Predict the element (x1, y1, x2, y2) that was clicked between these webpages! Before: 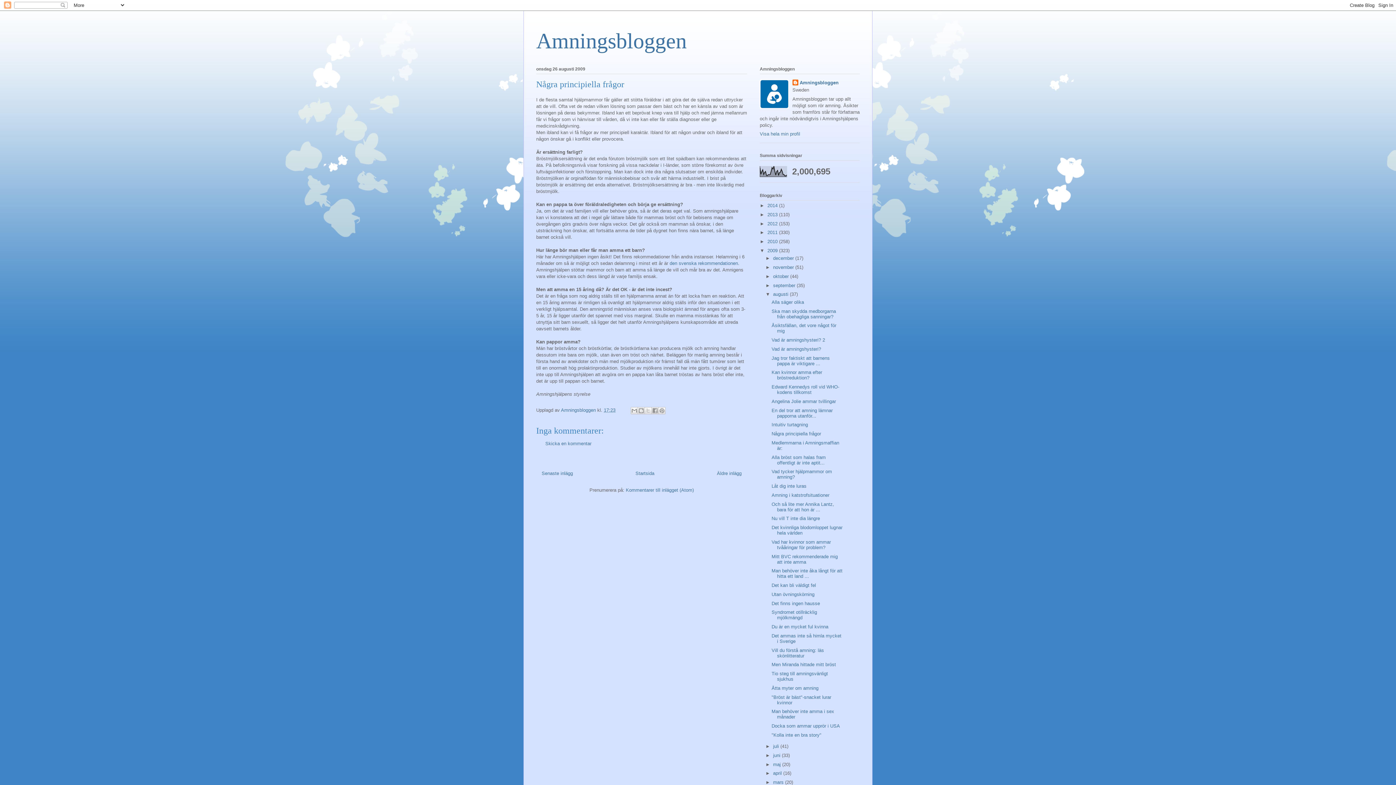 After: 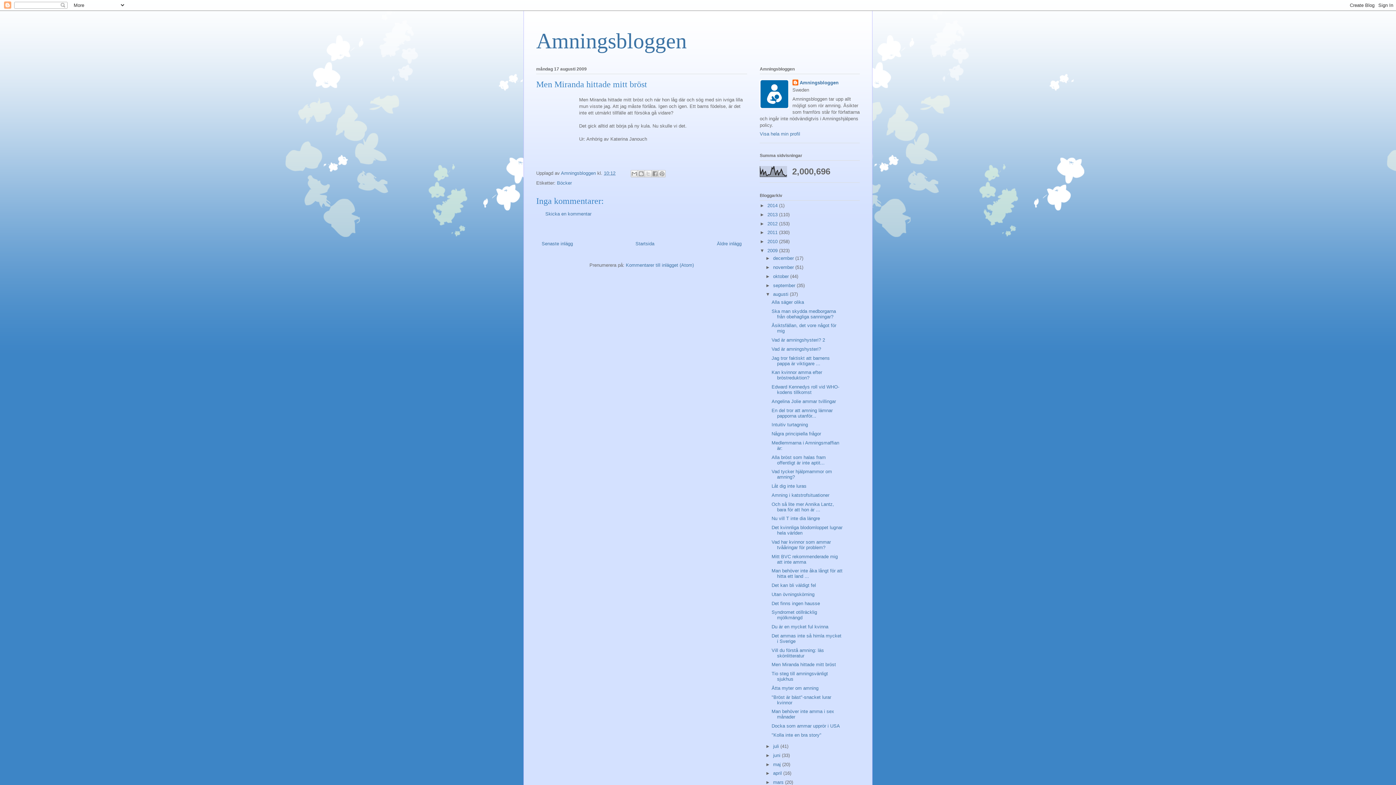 Action: bbox: (771, 662, 836, 667) label: Men Miranda hittade mitt bröst